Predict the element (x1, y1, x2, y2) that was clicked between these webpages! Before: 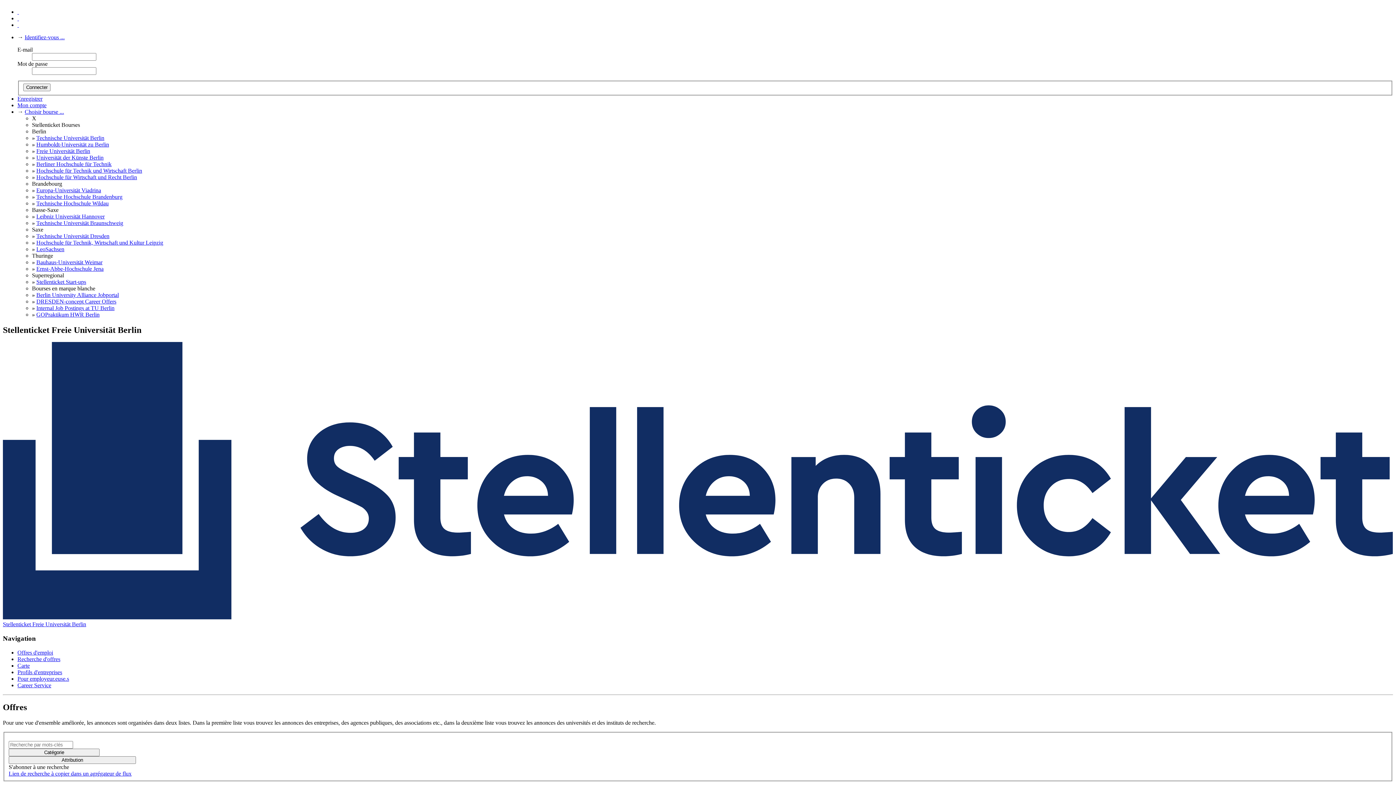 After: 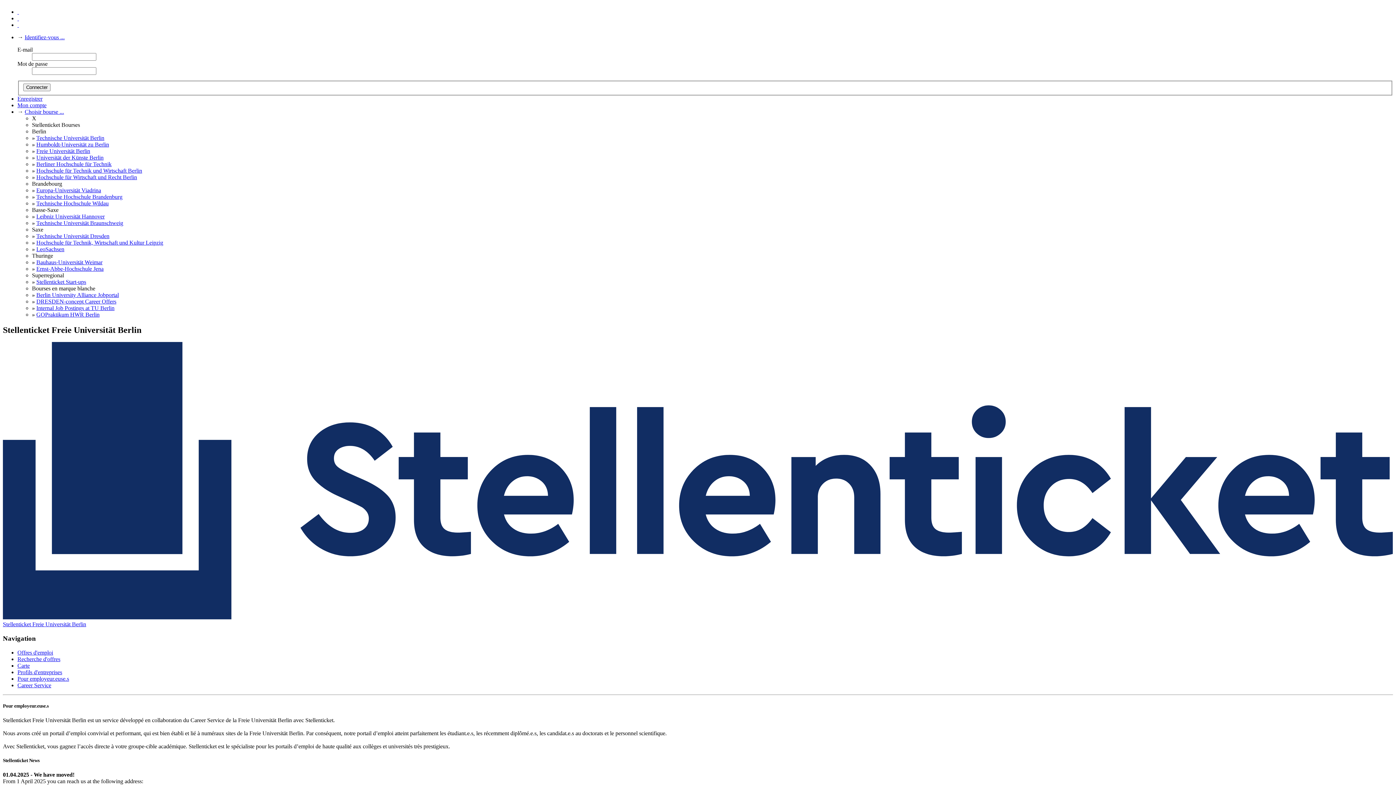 Action: label: Pour employeur.euse.s bbox: (17, 675, 69, 682)